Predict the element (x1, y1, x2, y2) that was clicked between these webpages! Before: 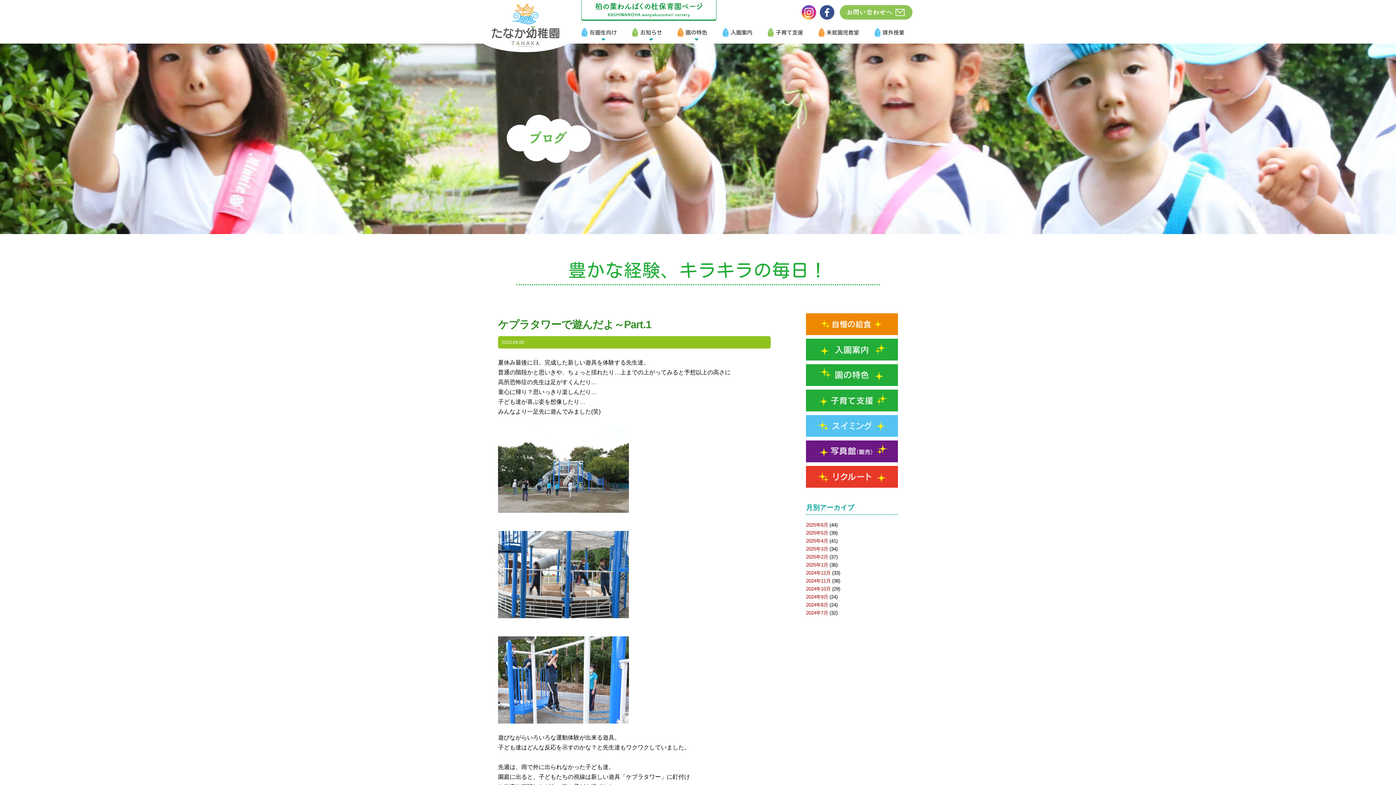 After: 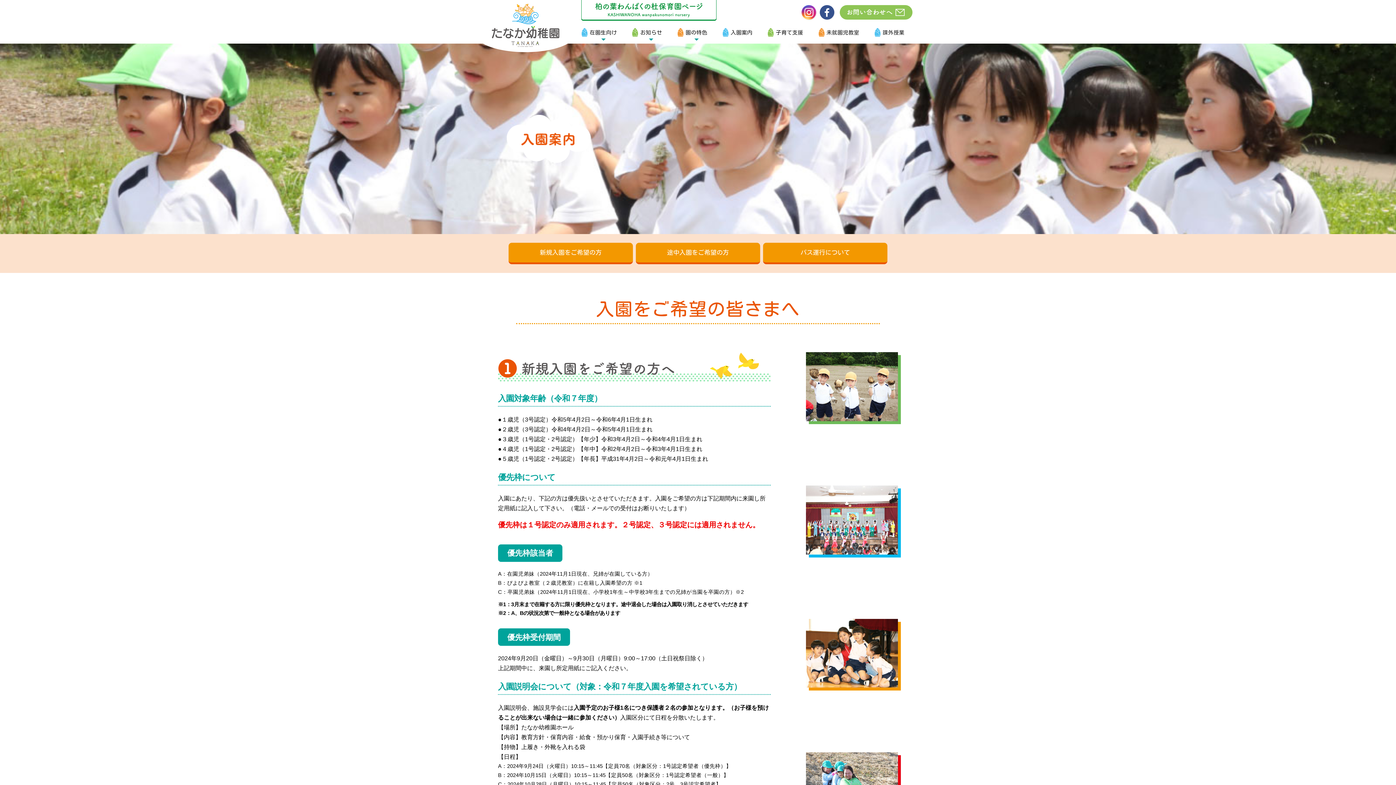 Action: bbox: (728, 21, 754, 43) label: 入園案内